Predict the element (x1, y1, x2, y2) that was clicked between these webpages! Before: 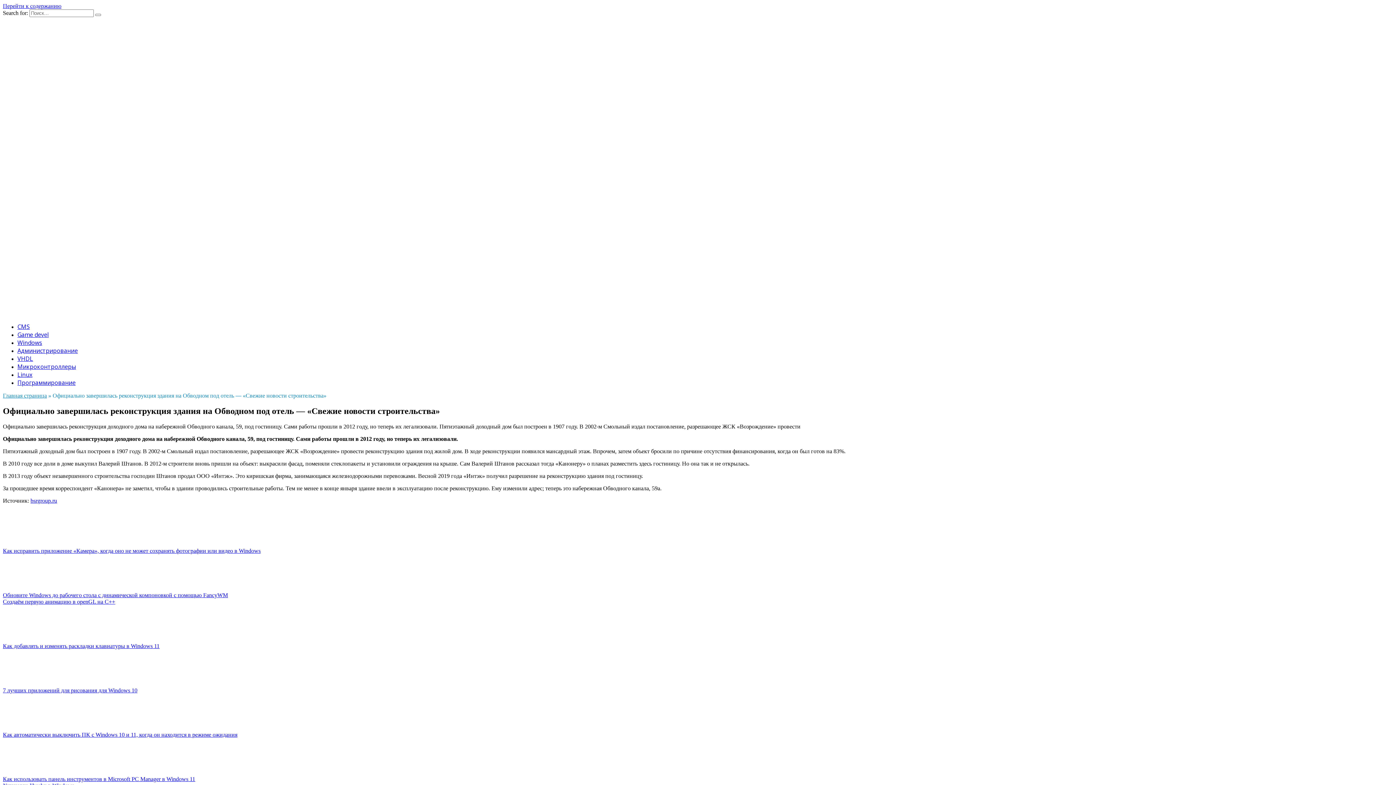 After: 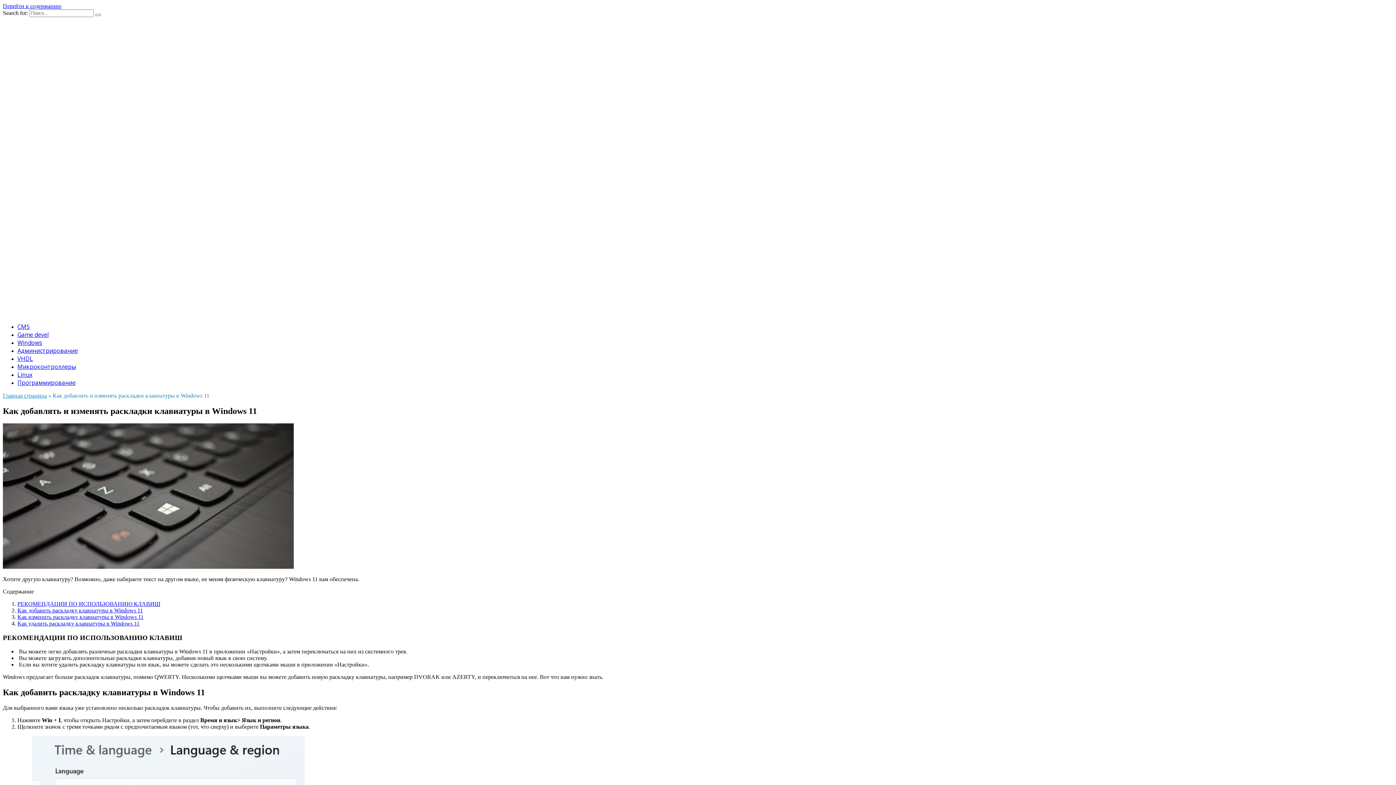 Action: bbox: (2, 643, 159, 649) label: Как добавлять и изменять раскладки клавиатуры в Windows 11